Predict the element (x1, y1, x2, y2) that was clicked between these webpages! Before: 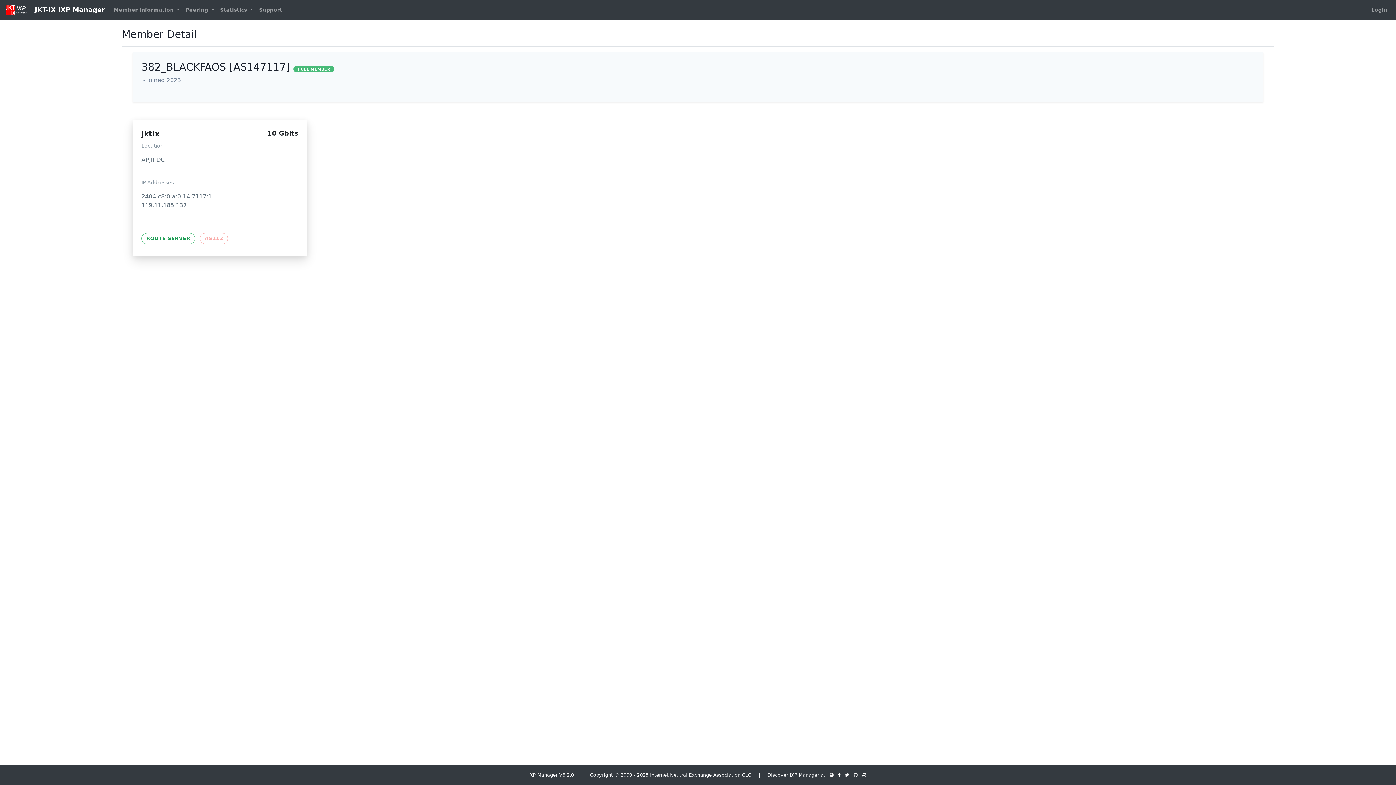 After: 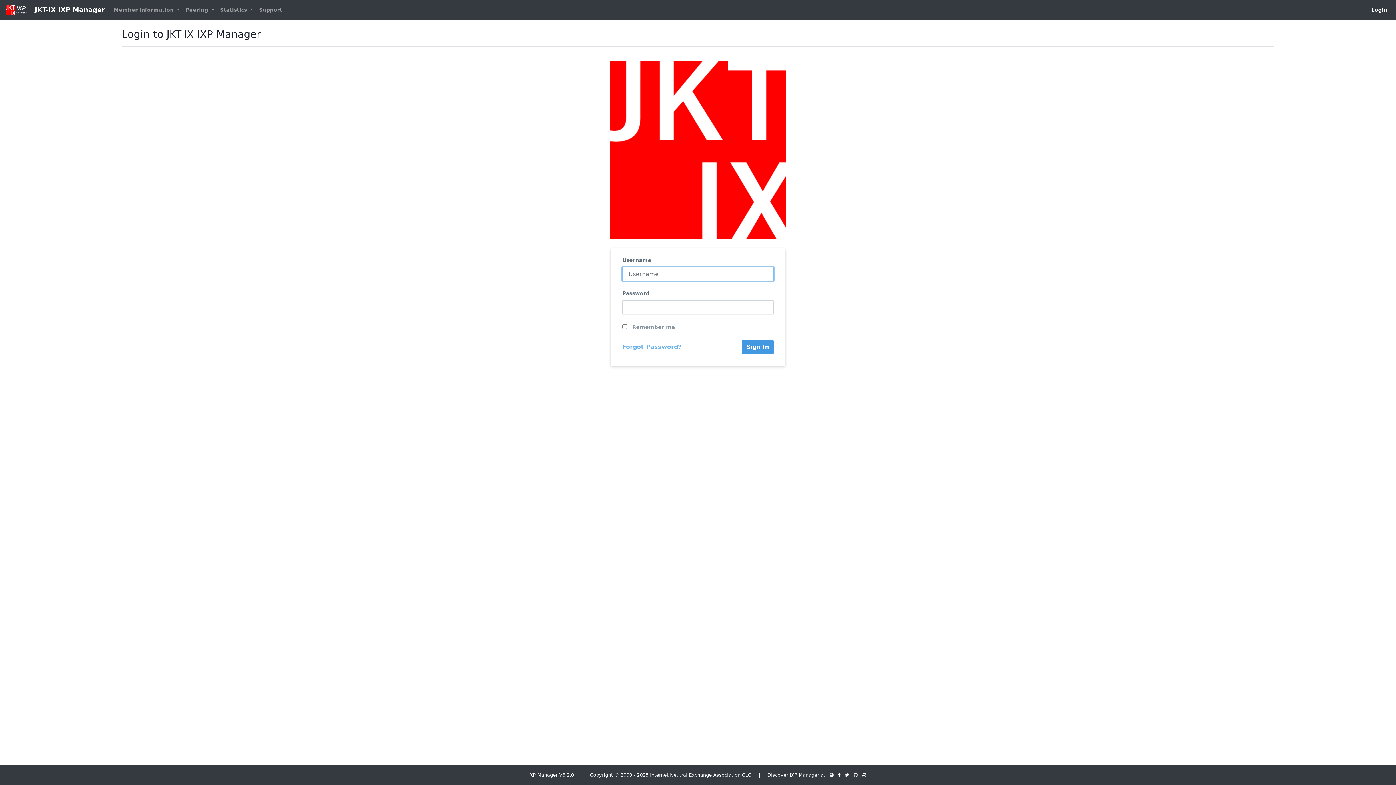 Action: label: Login bbox: (1368, 3, 1390, 16)